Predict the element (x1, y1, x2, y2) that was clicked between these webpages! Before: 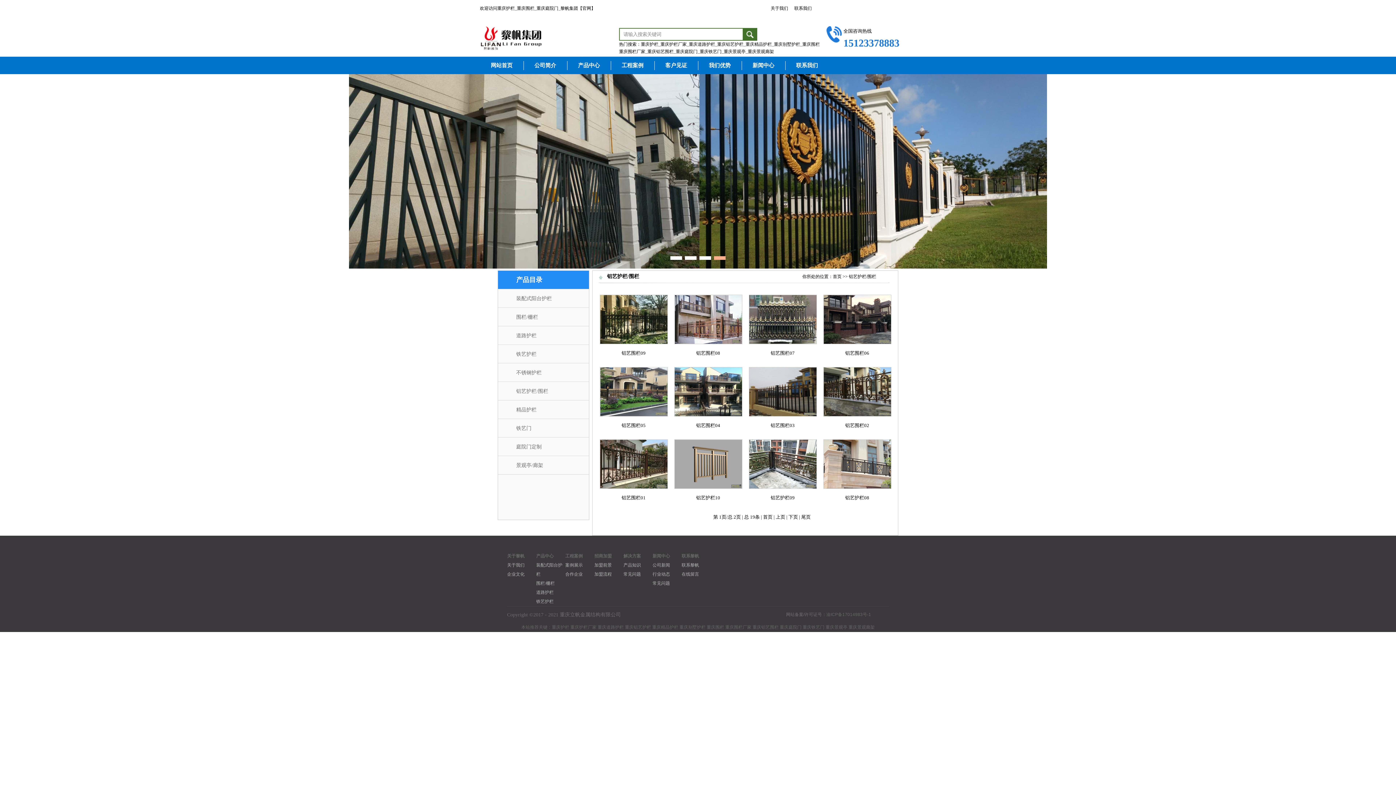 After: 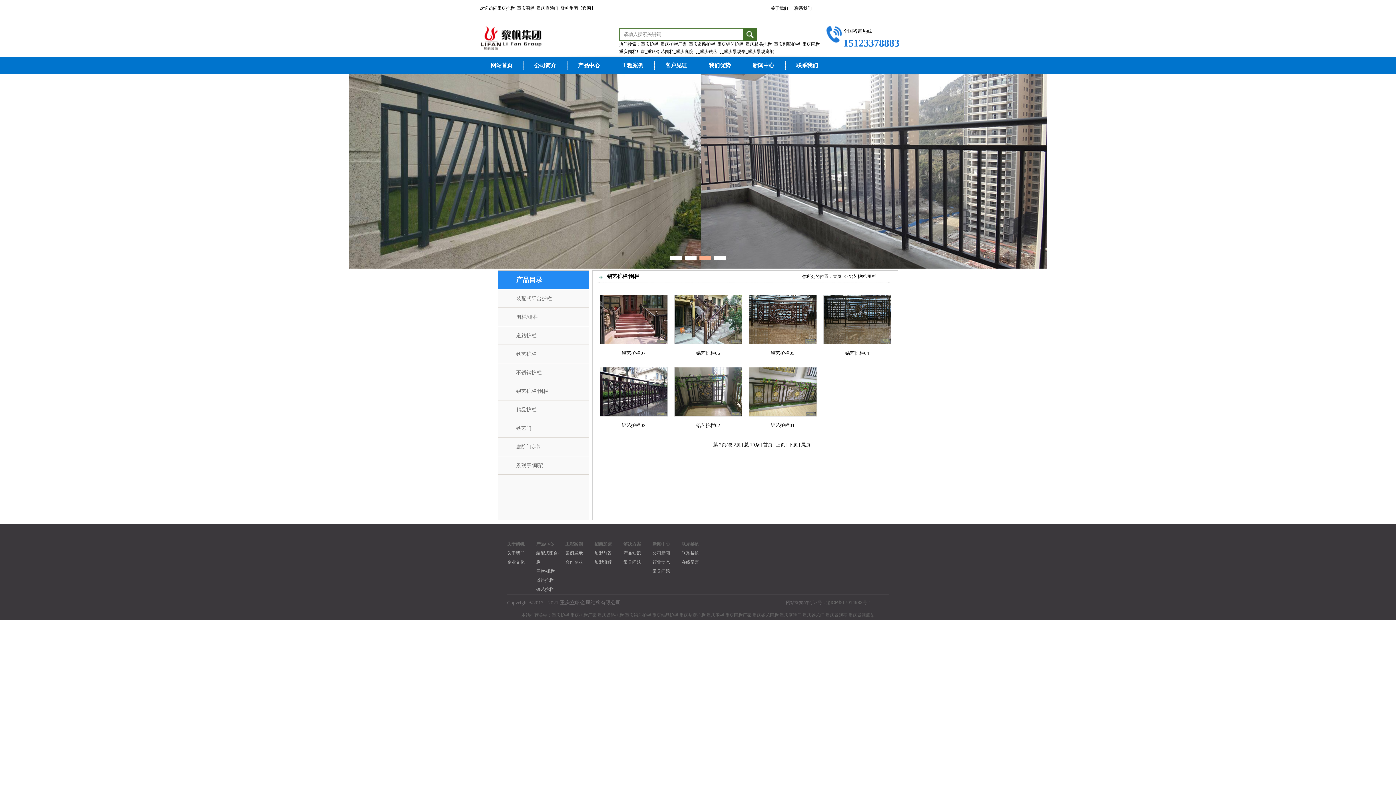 Action: bbox: (788, 514, 798, 520) label: 下页